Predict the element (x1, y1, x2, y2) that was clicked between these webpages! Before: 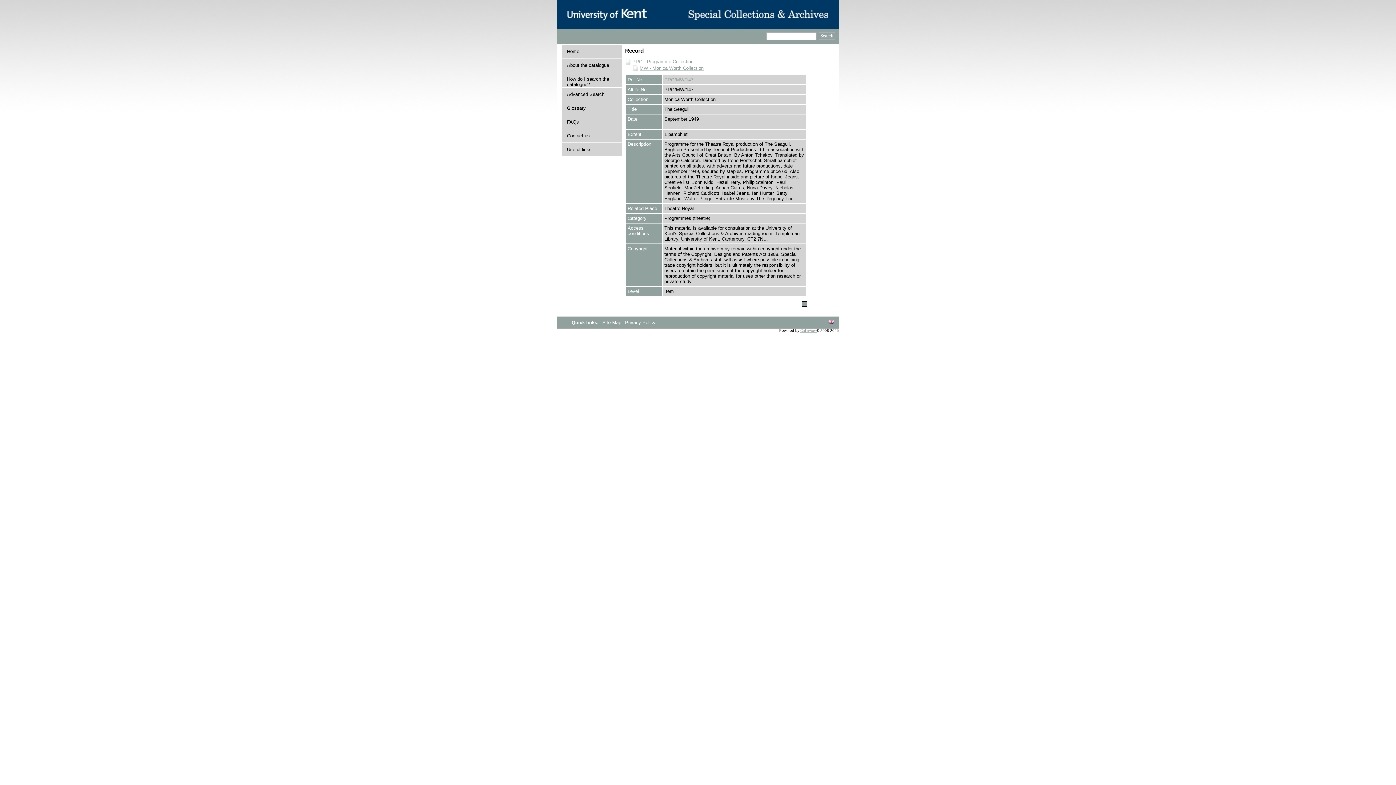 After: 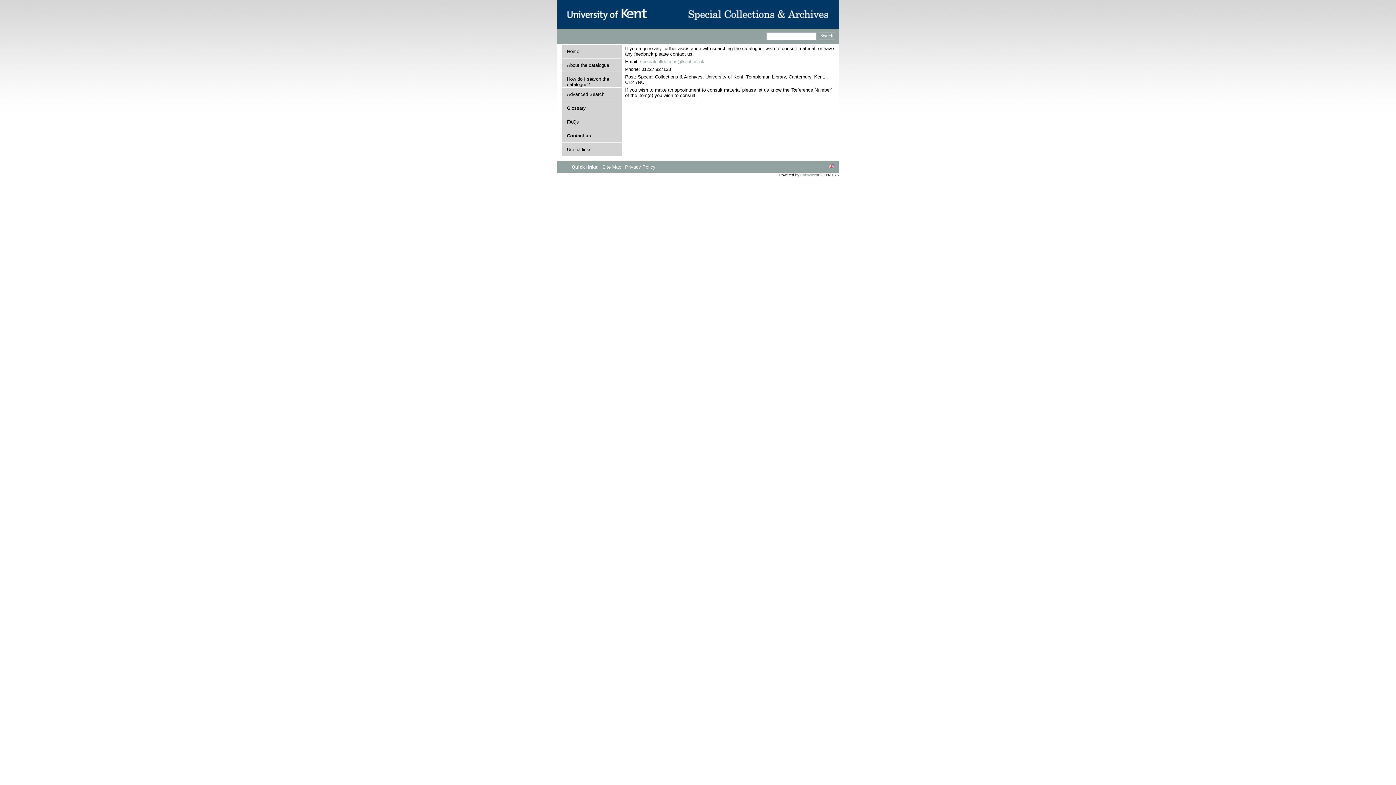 Action: label: Contact us bbox: (567, 133, 590, 138)